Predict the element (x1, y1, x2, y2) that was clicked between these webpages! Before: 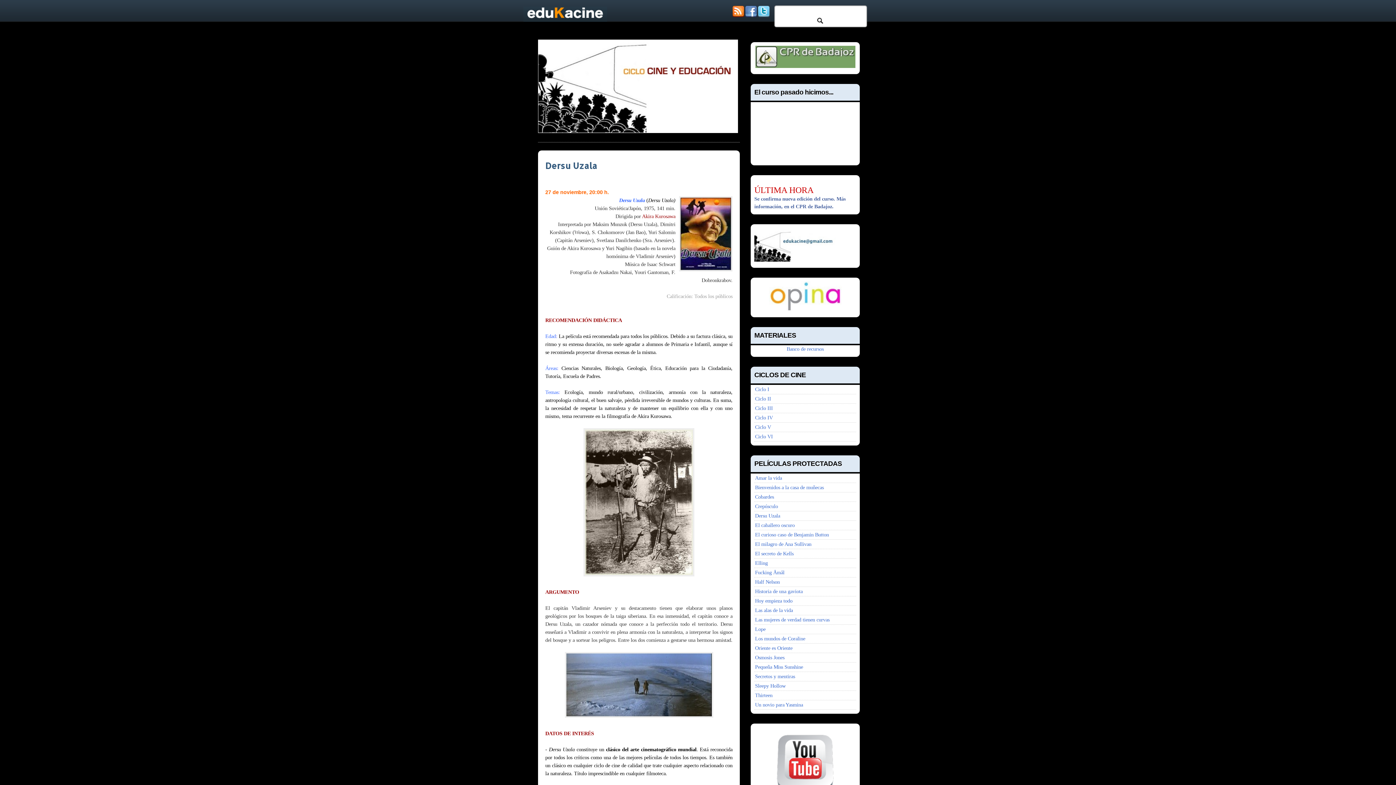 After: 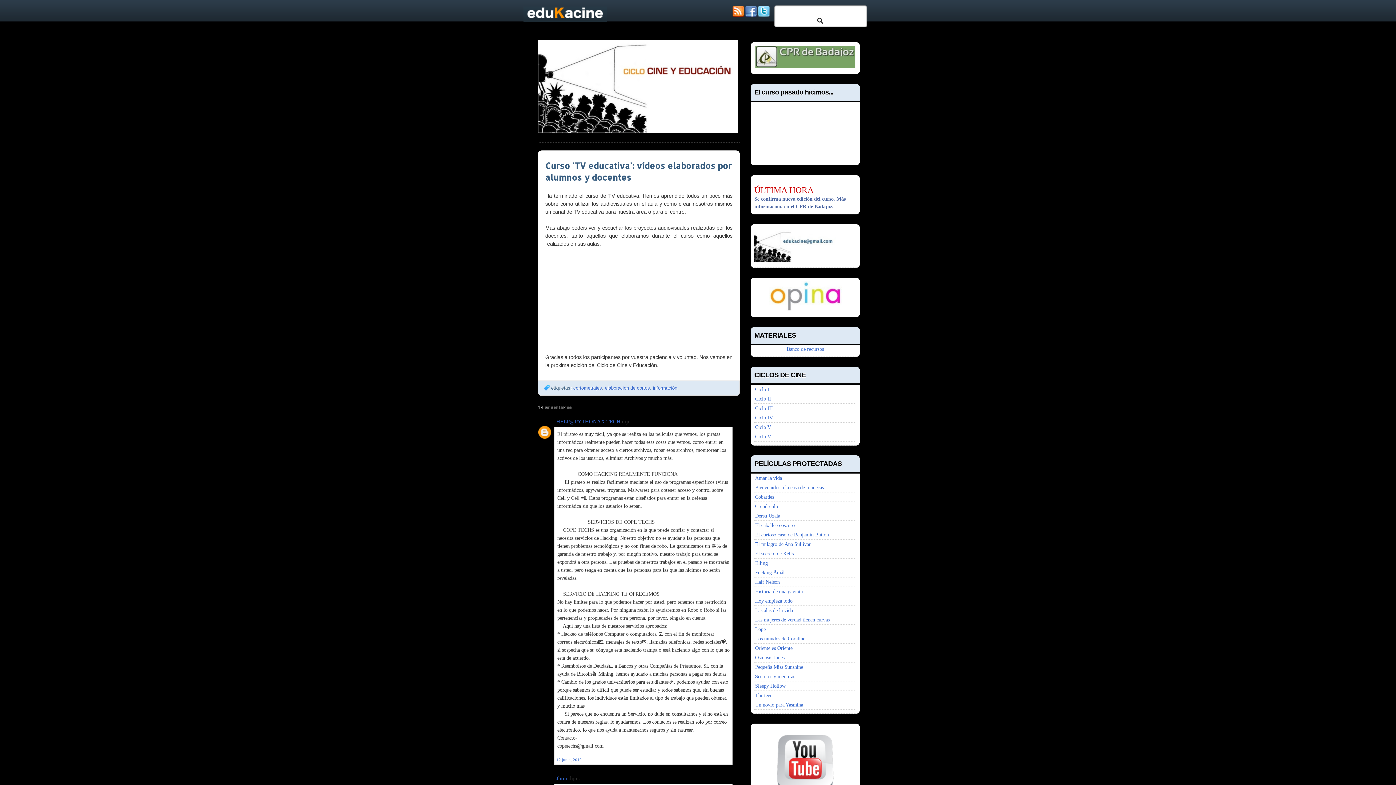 Action: bbox: (755, 433, 773, 439) label: Ciclo VI